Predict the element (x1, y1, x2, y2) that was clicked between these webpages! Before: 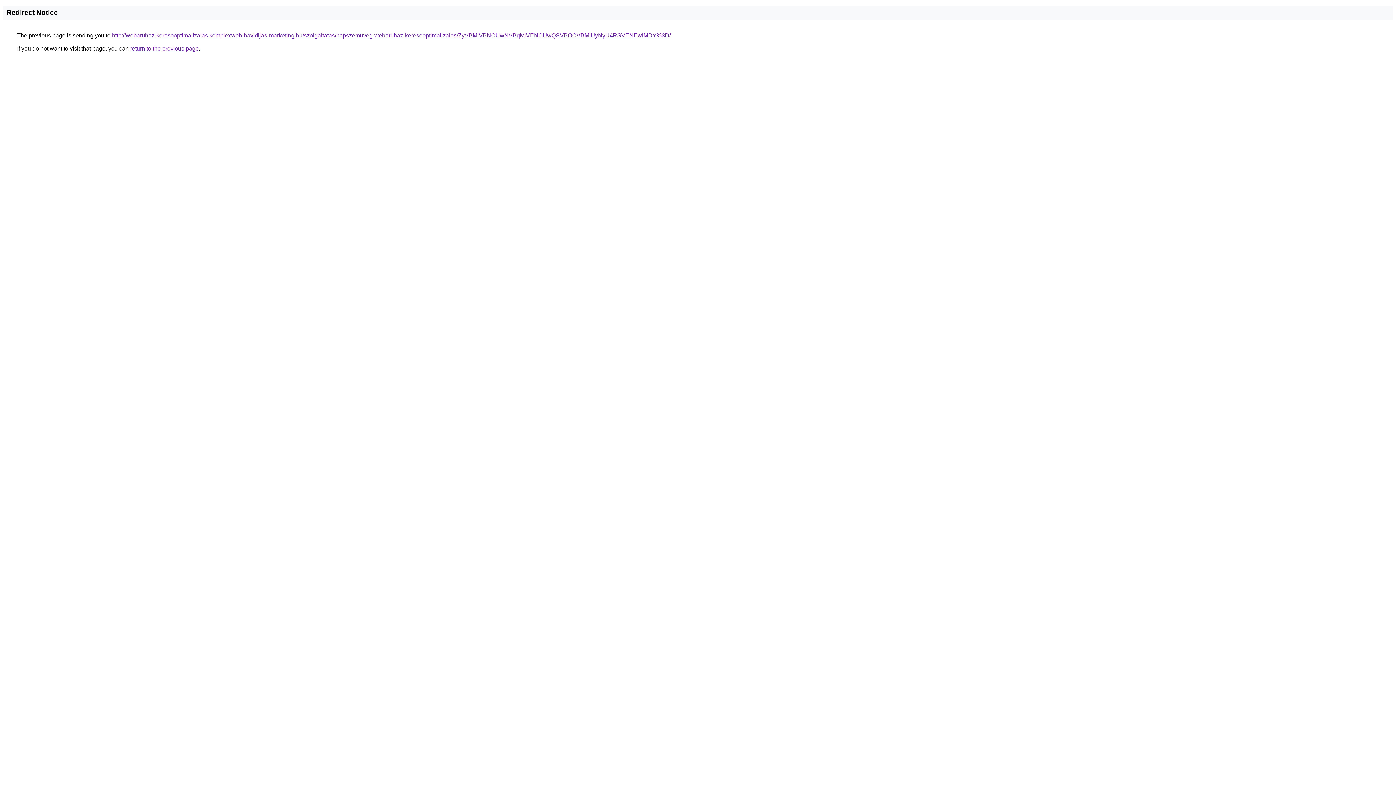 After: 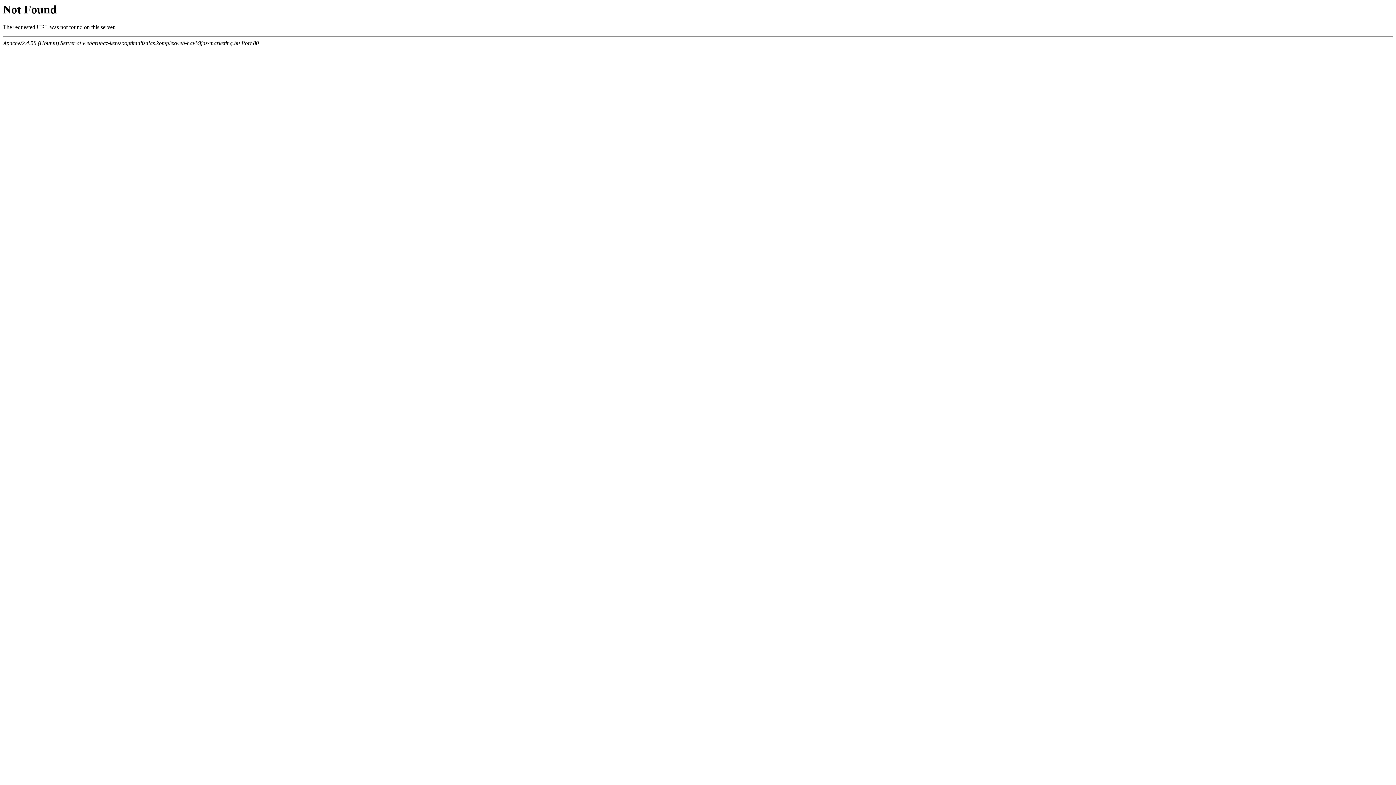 Action: label: http://webaruhaz-keresooptimalizalas.komplexweb-havidijas-marketing.hu/szolgaltatas/napszemuveg-webaruhaz-keresooptimalizalas/ZyVBMiVBNCUwNVBqMiVENCUwQSVBOCVBMiUyNyU4RSVENEwlMDY%3D/ bbox: (112, 32, 670, 38)